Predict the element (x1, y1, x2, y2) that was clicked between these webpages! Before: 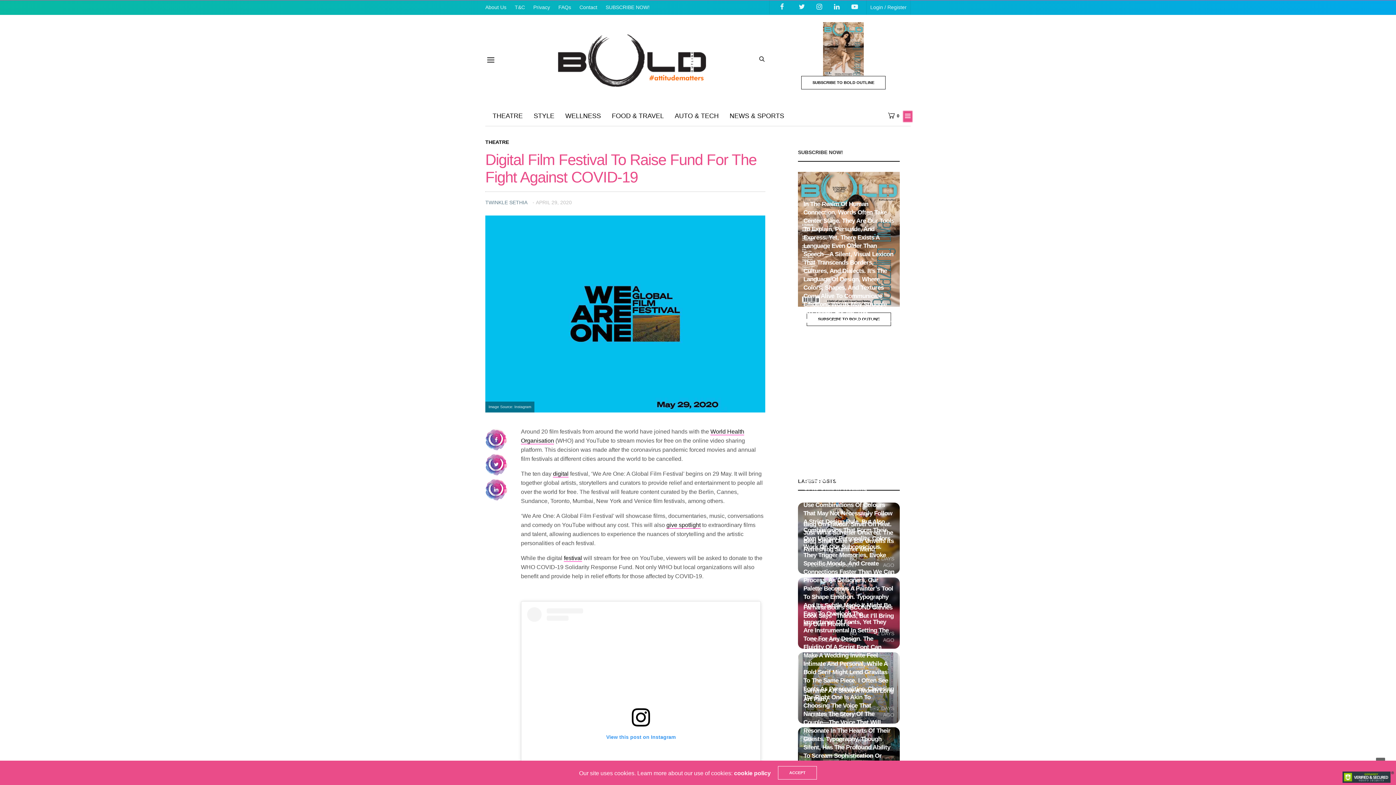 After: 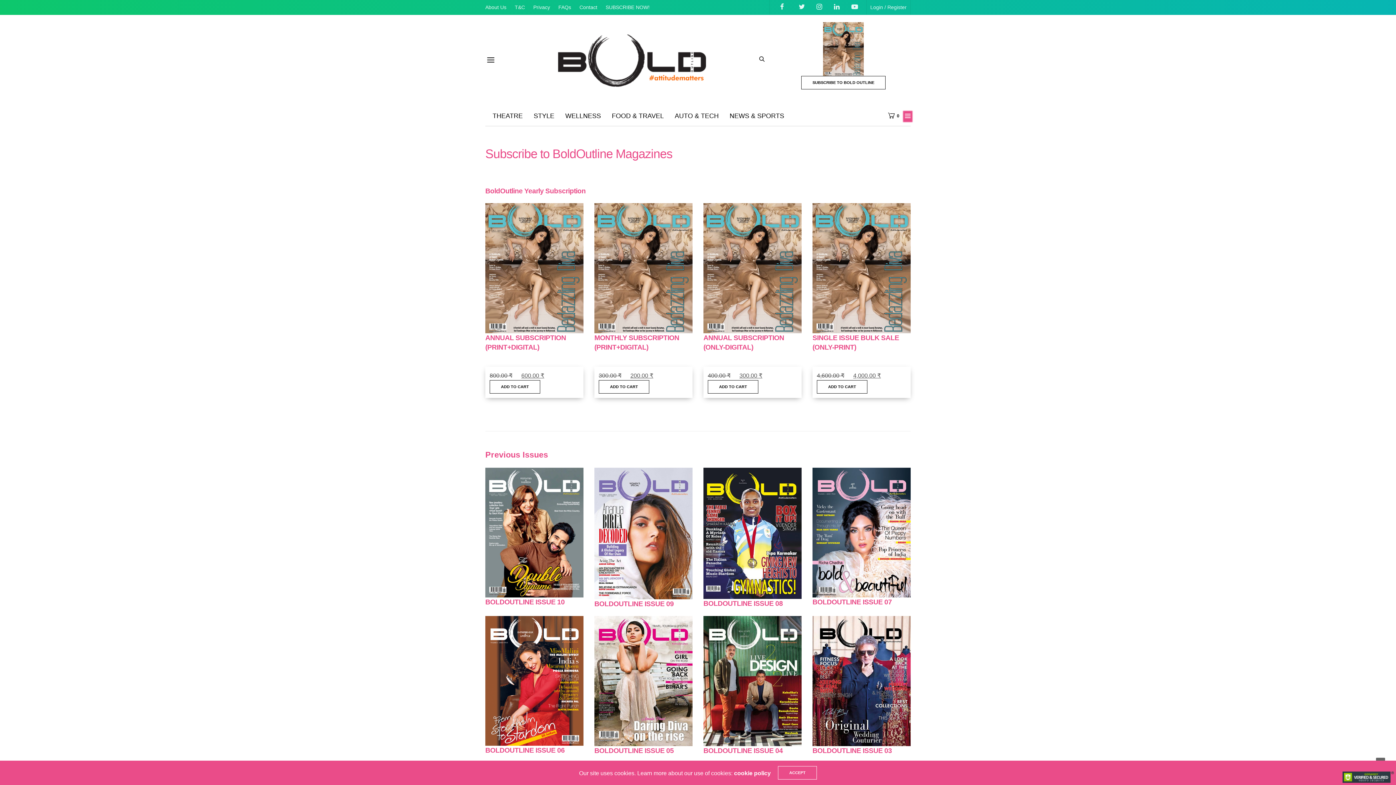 Action: label: SUBSCRIBE TO BOLD OUTLINE bbox: (801, 76, 885, 89)